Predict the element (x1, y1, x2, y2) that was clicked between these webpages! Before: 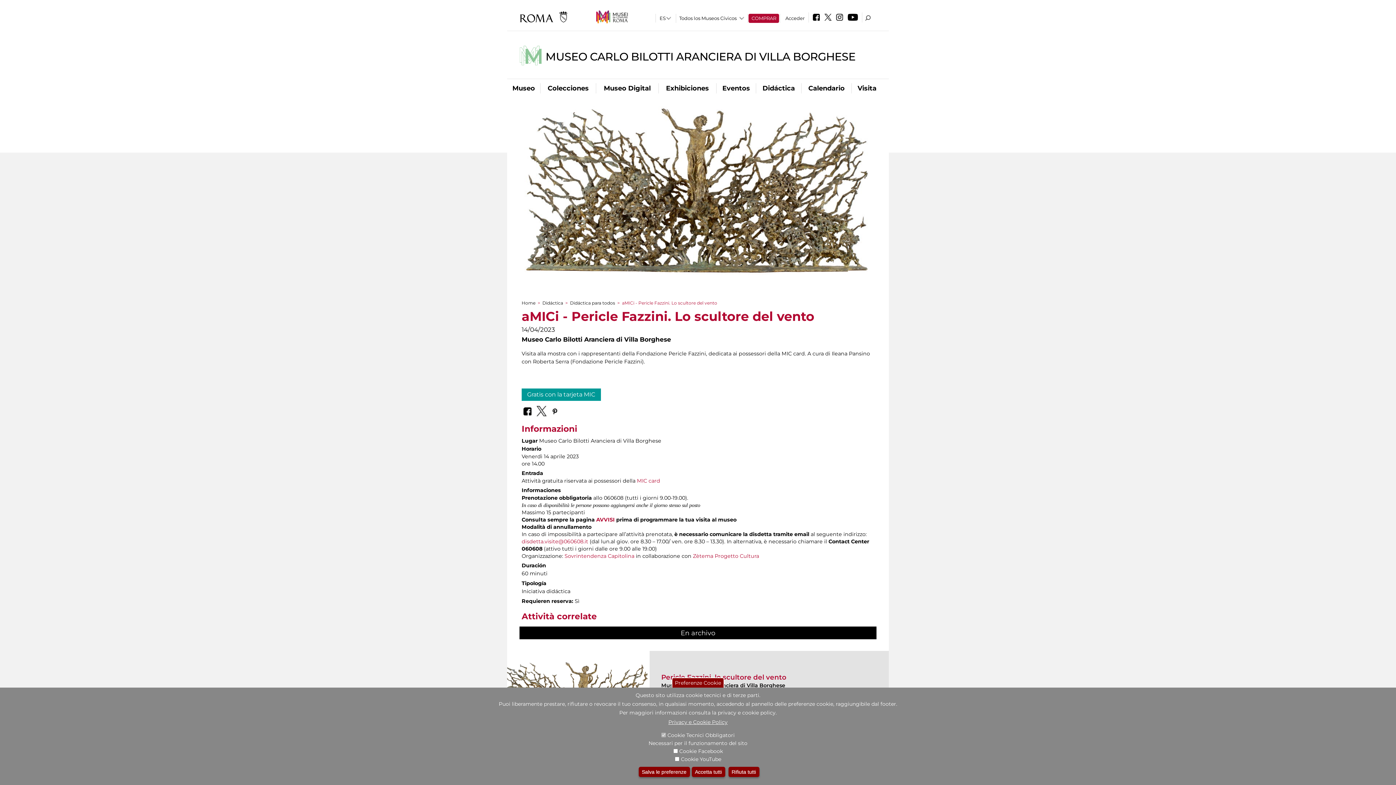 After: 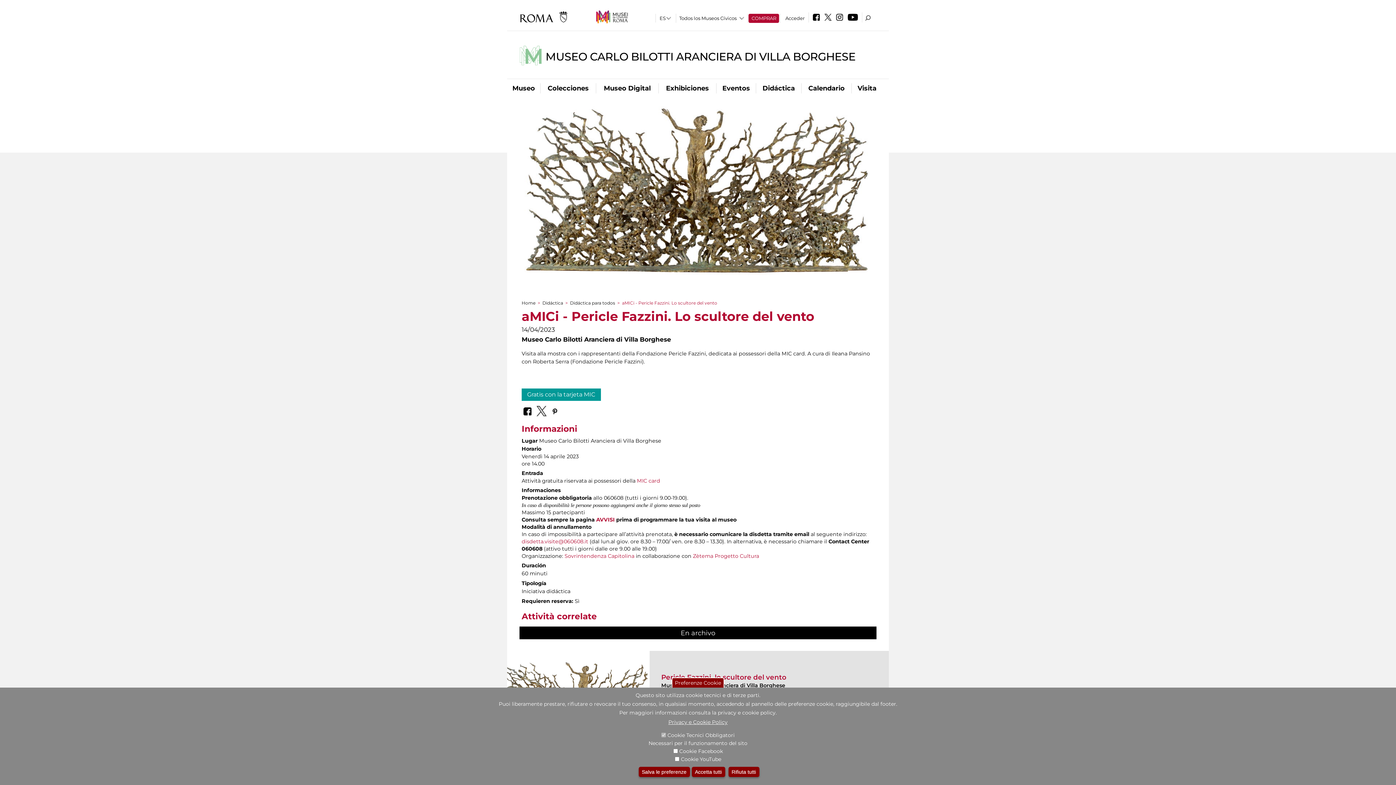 Action: label: Privacy e Cookie Policy bbox: (668, 719, 727, 725)